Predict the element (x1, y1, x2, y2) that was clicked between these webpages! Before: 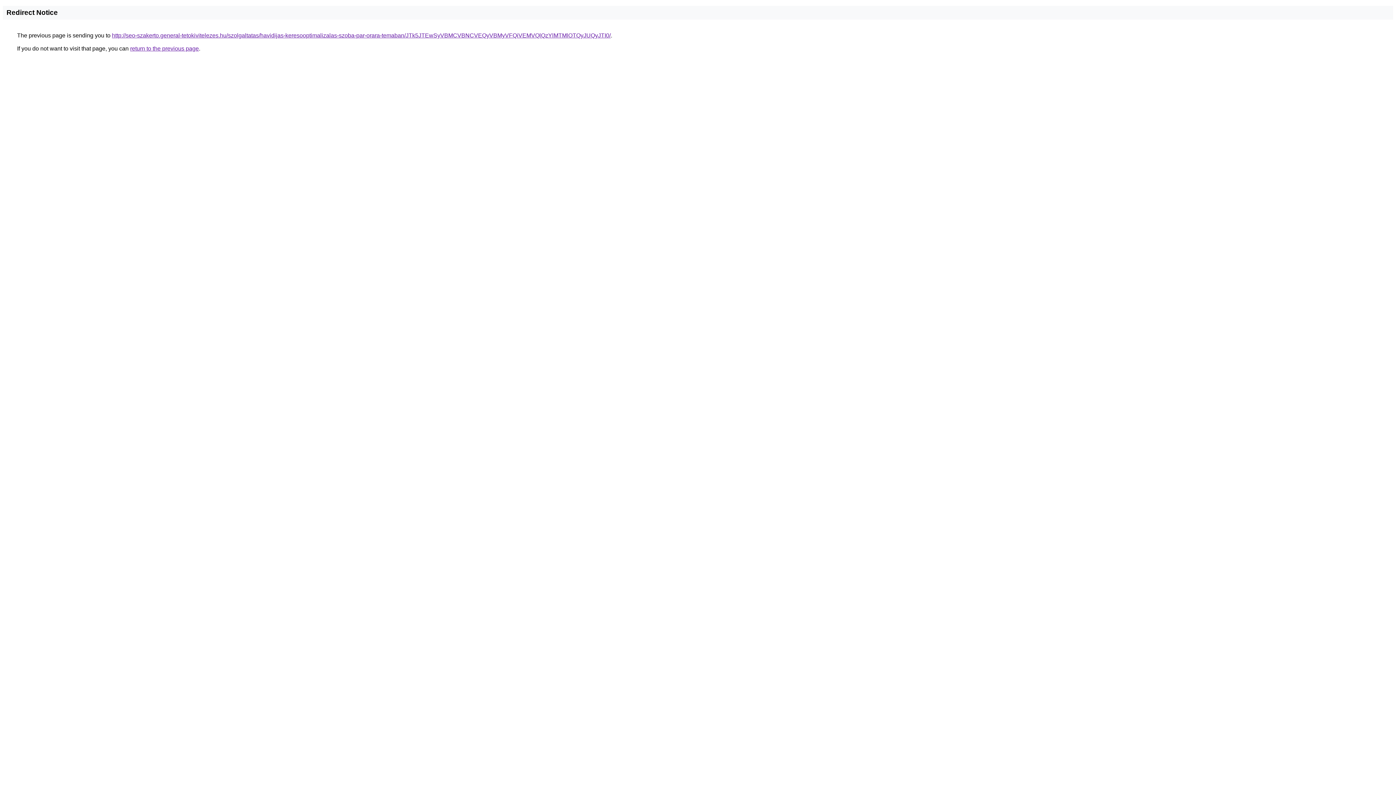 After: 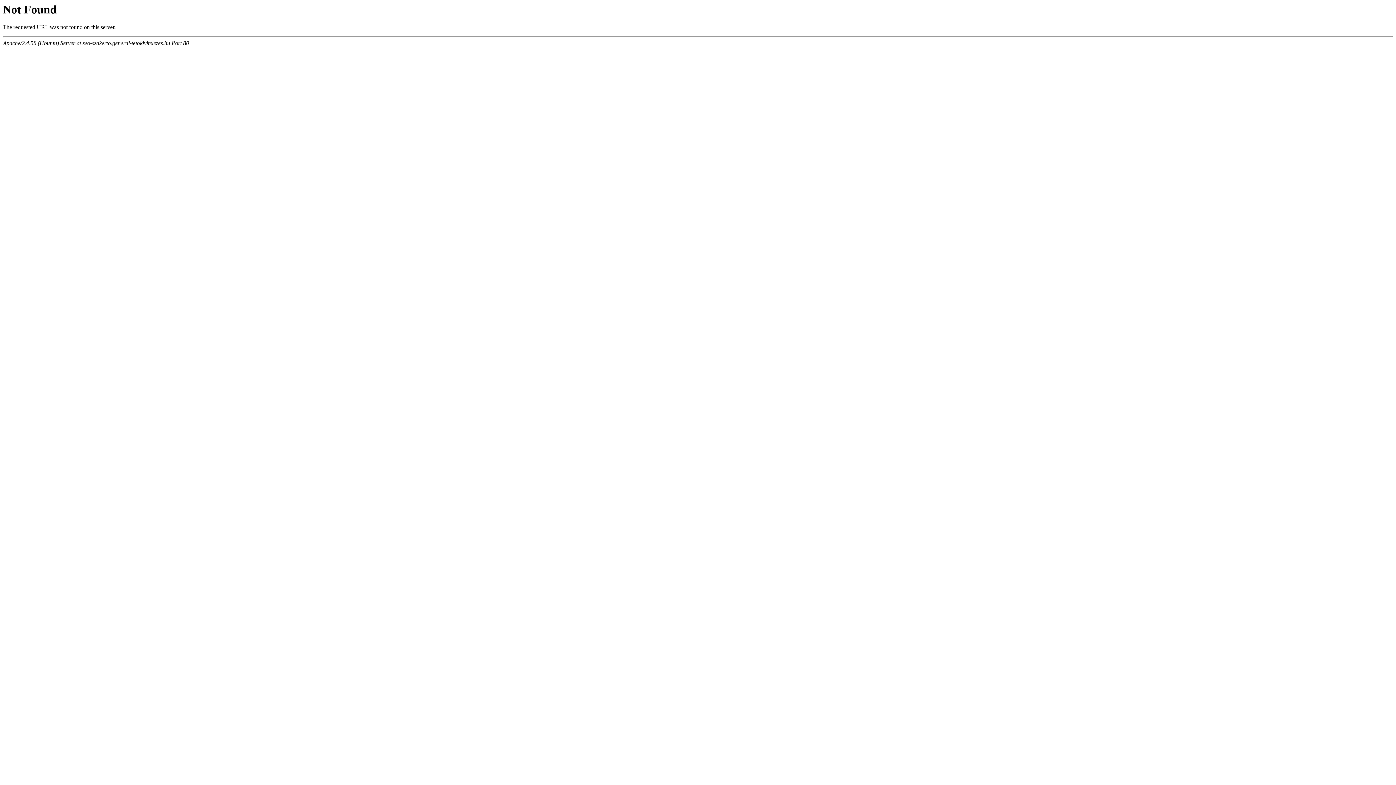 Action: label: http://seo-szakerto.general-tetokivitelezes.hu/szolgaltatas/havidijas-keresooptimalizalas-szoba-par-orara-temaban/JTk5JTEwSyVBMCVBNCVEQyVBMyVFQiVEMVQlQzYlMTMlOTQyJUQyJTI0/ bbox: (112, 32, 610, 38)